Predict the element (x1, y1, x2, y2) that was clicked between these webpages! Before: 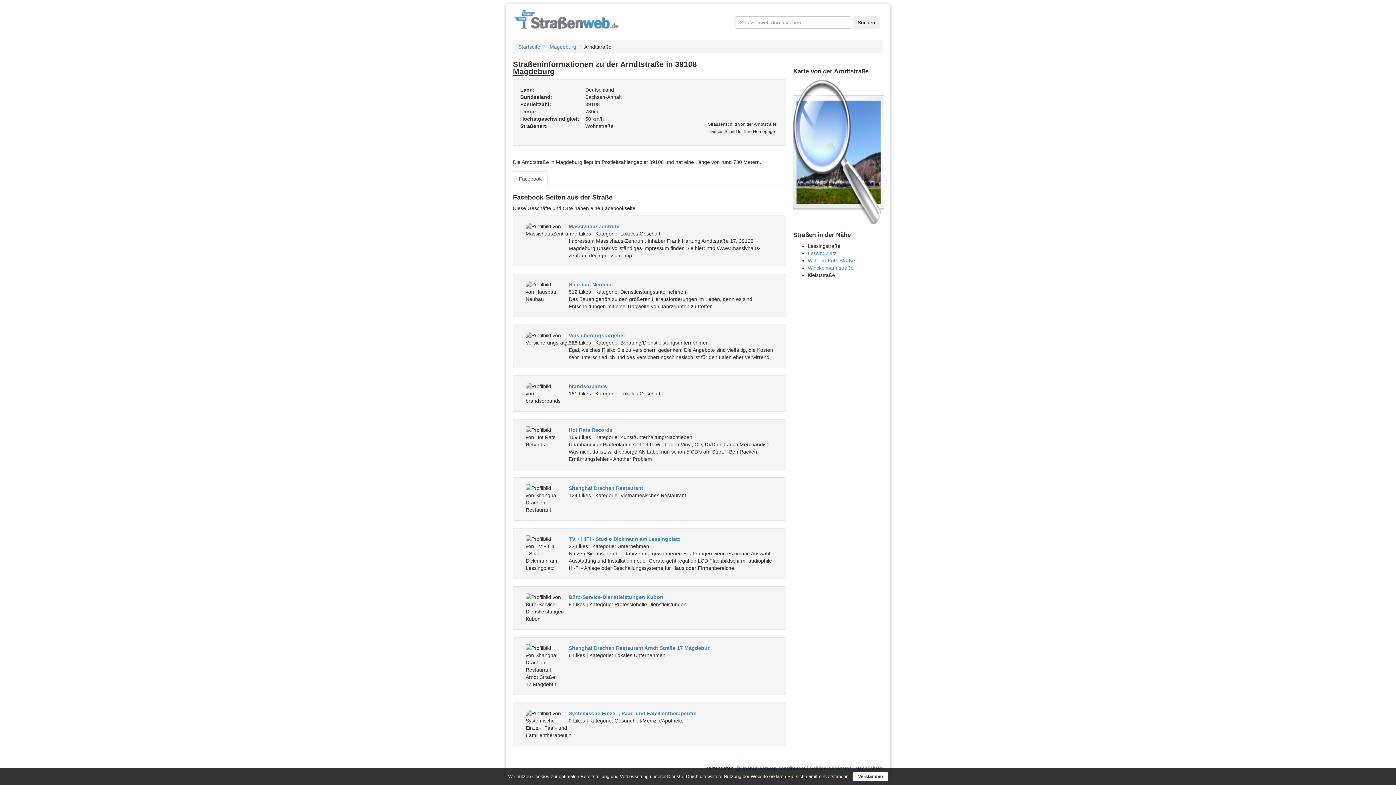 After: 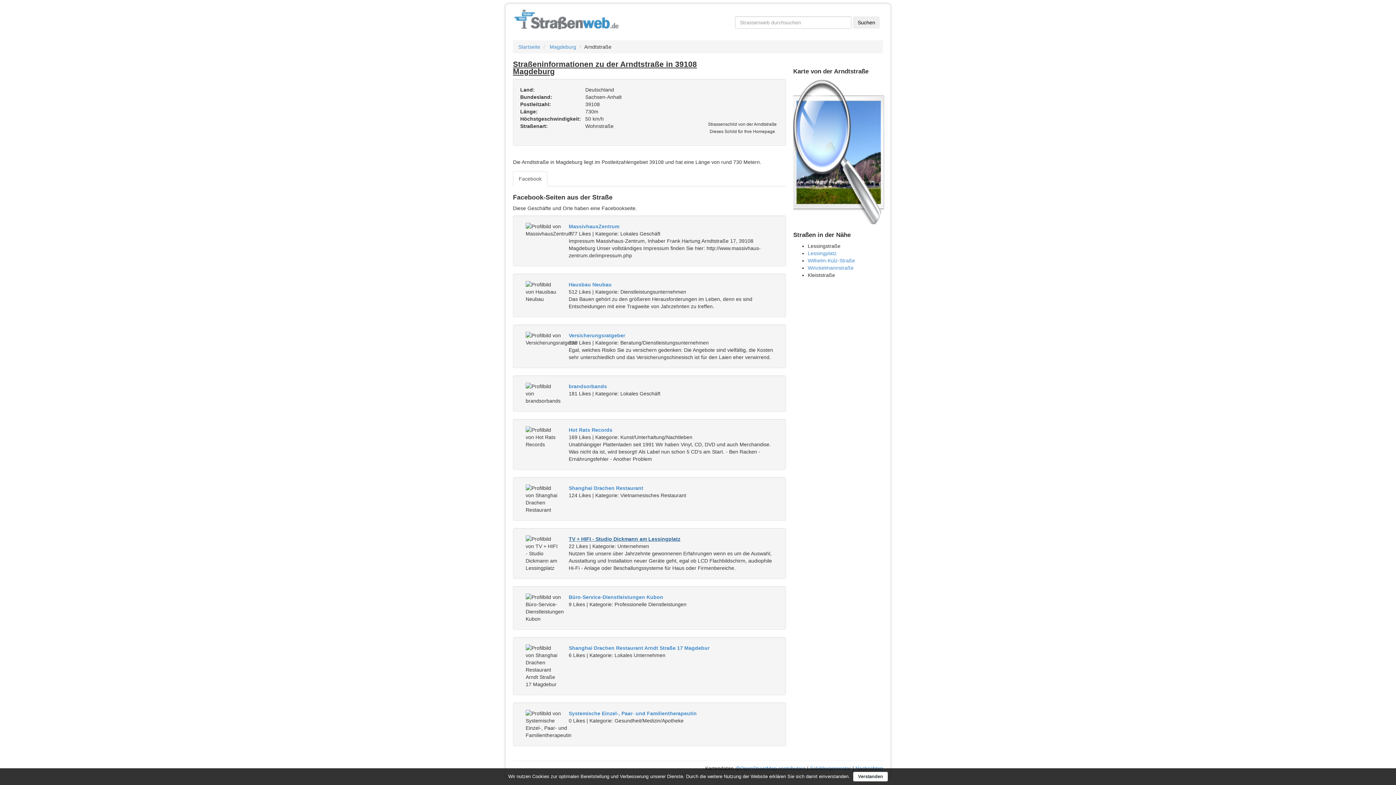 Action: bbox: (568, 536, 680, 542) label: TV + HIFI - Studio Dickmann am Lessingplatz